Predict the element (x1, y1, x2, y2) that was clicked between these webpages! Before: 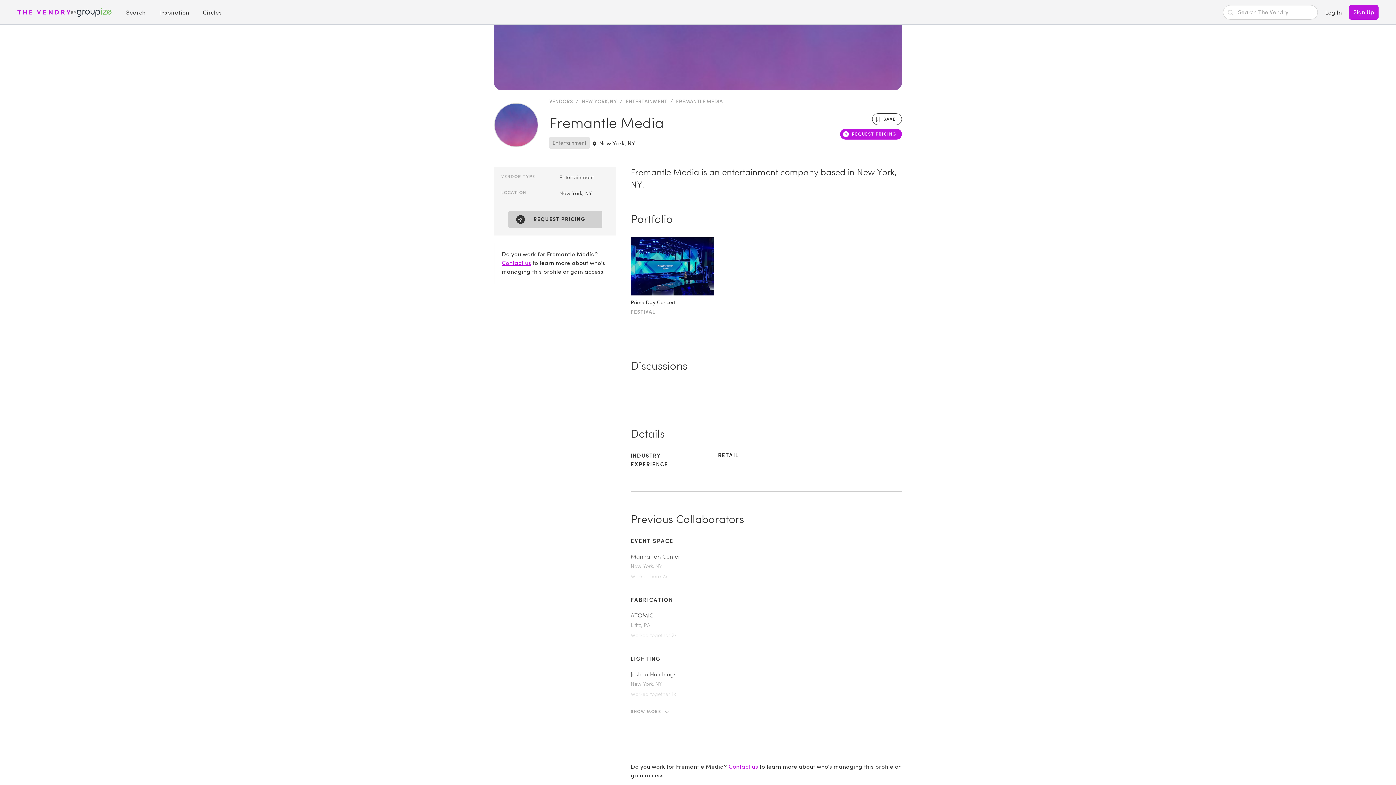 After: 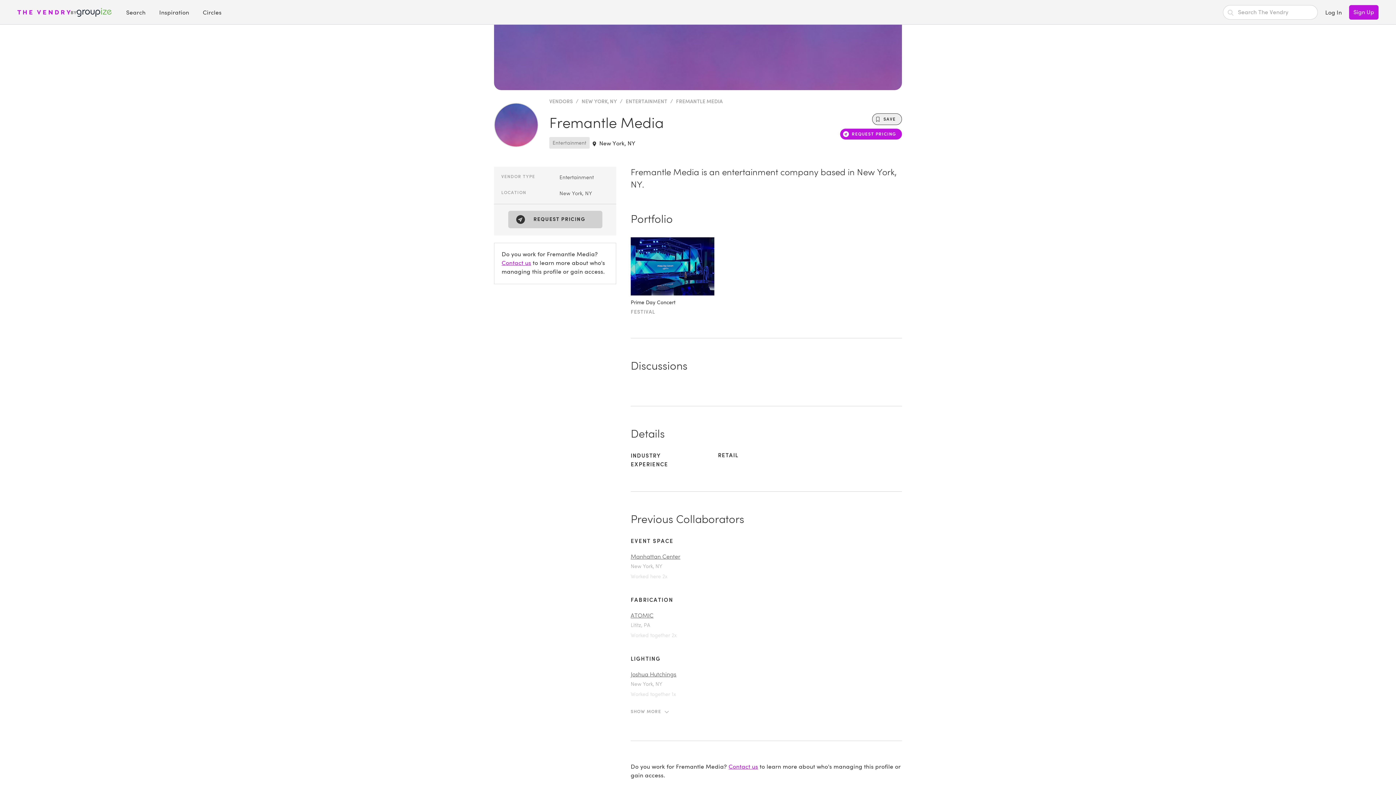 Action: bbox: (872, 113, 902, 125) label: Save this business